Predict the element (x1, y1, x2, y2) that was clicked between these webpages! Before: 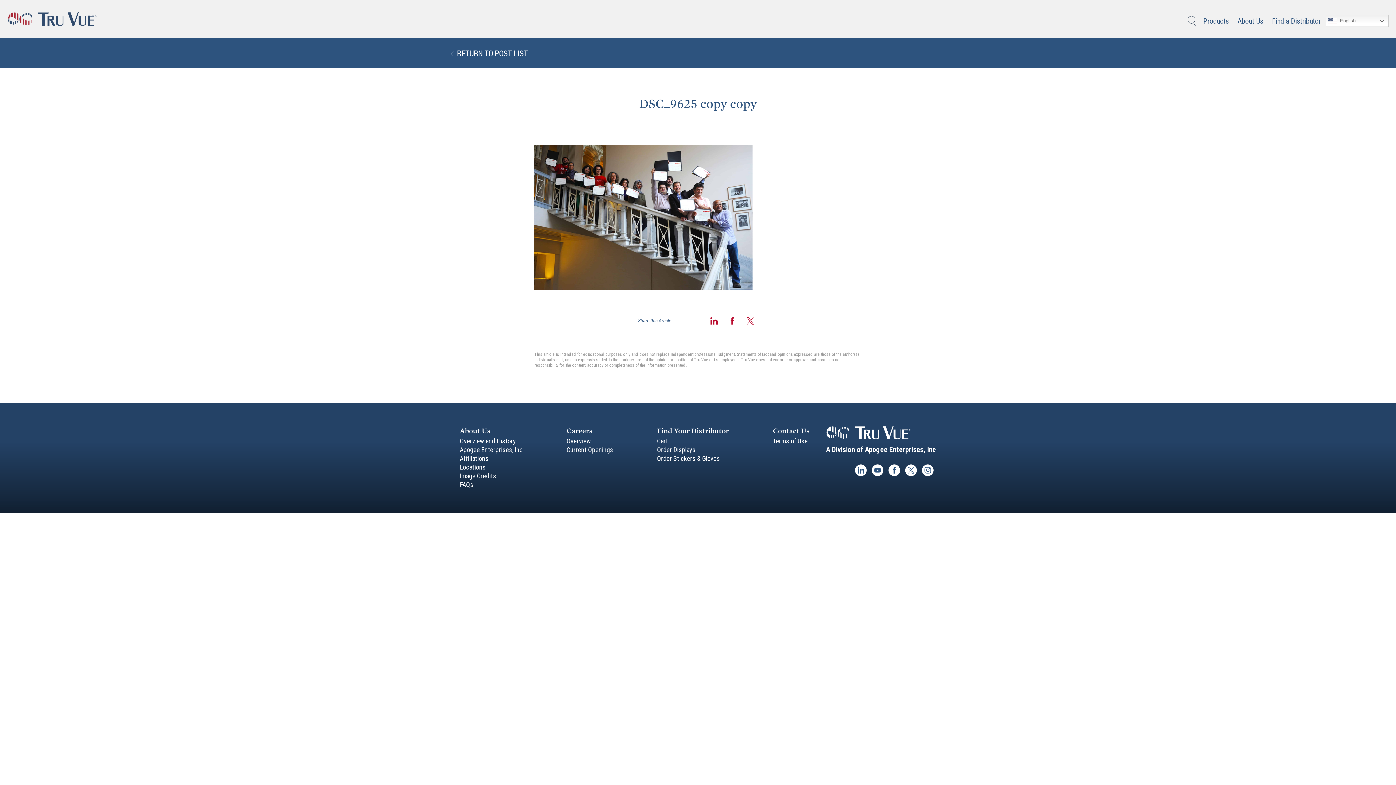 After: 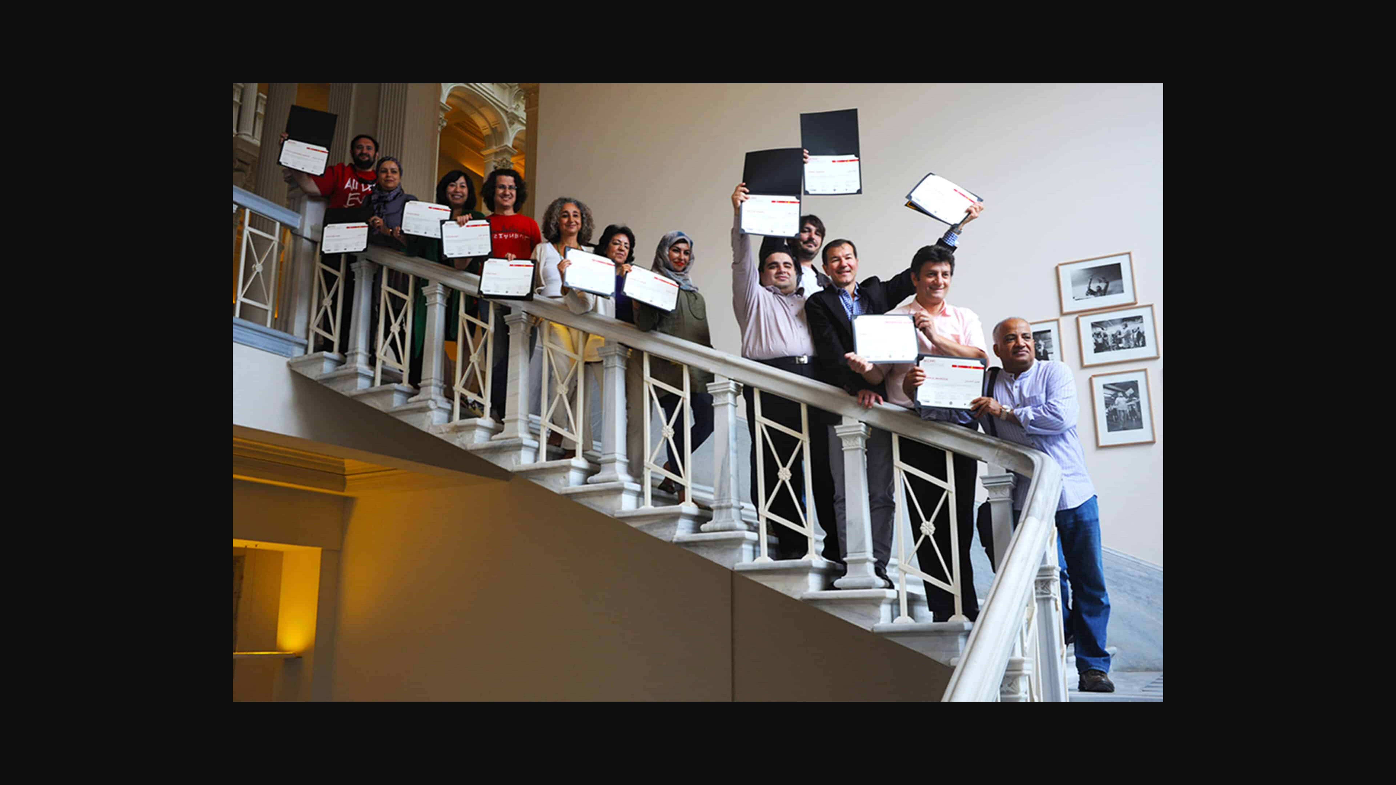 Action: bbox: (534, 145, 861, 290)